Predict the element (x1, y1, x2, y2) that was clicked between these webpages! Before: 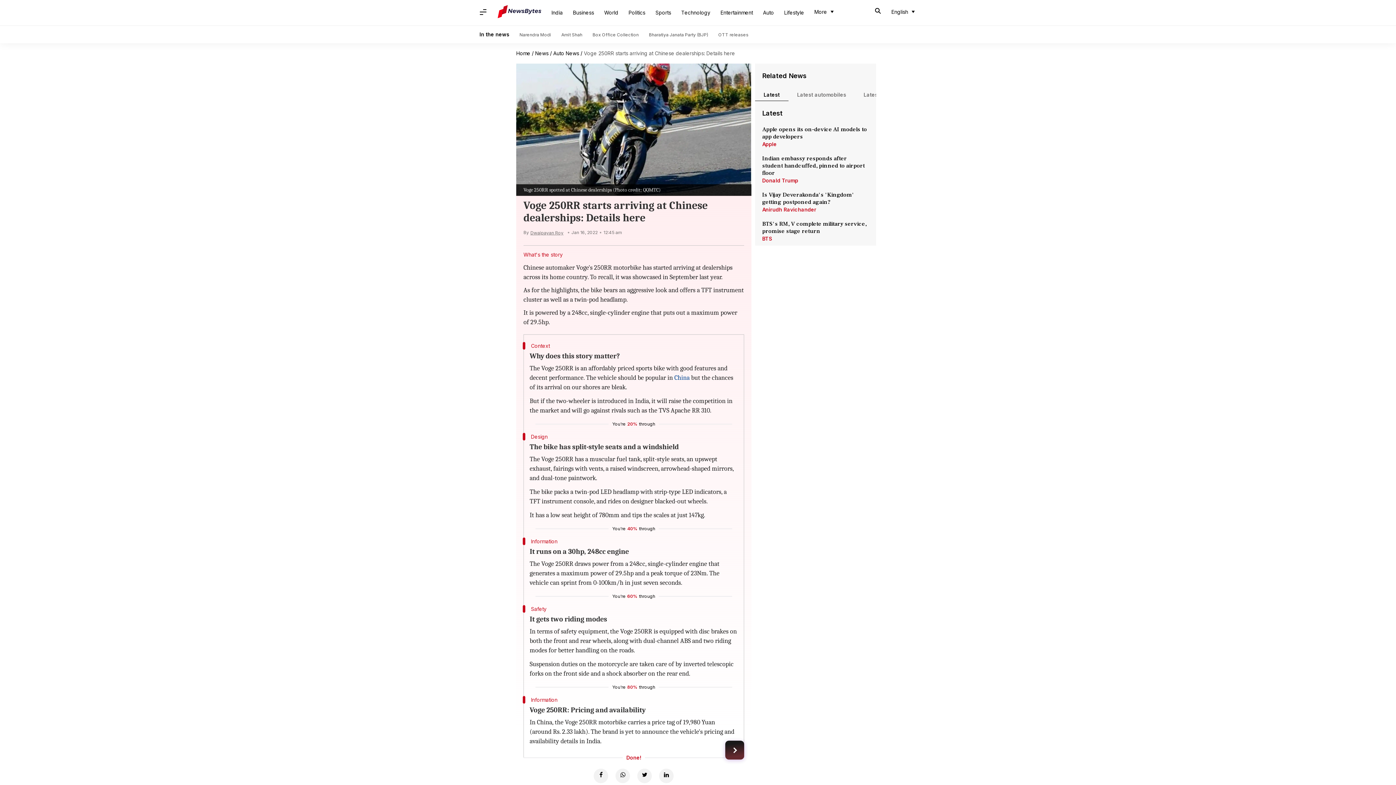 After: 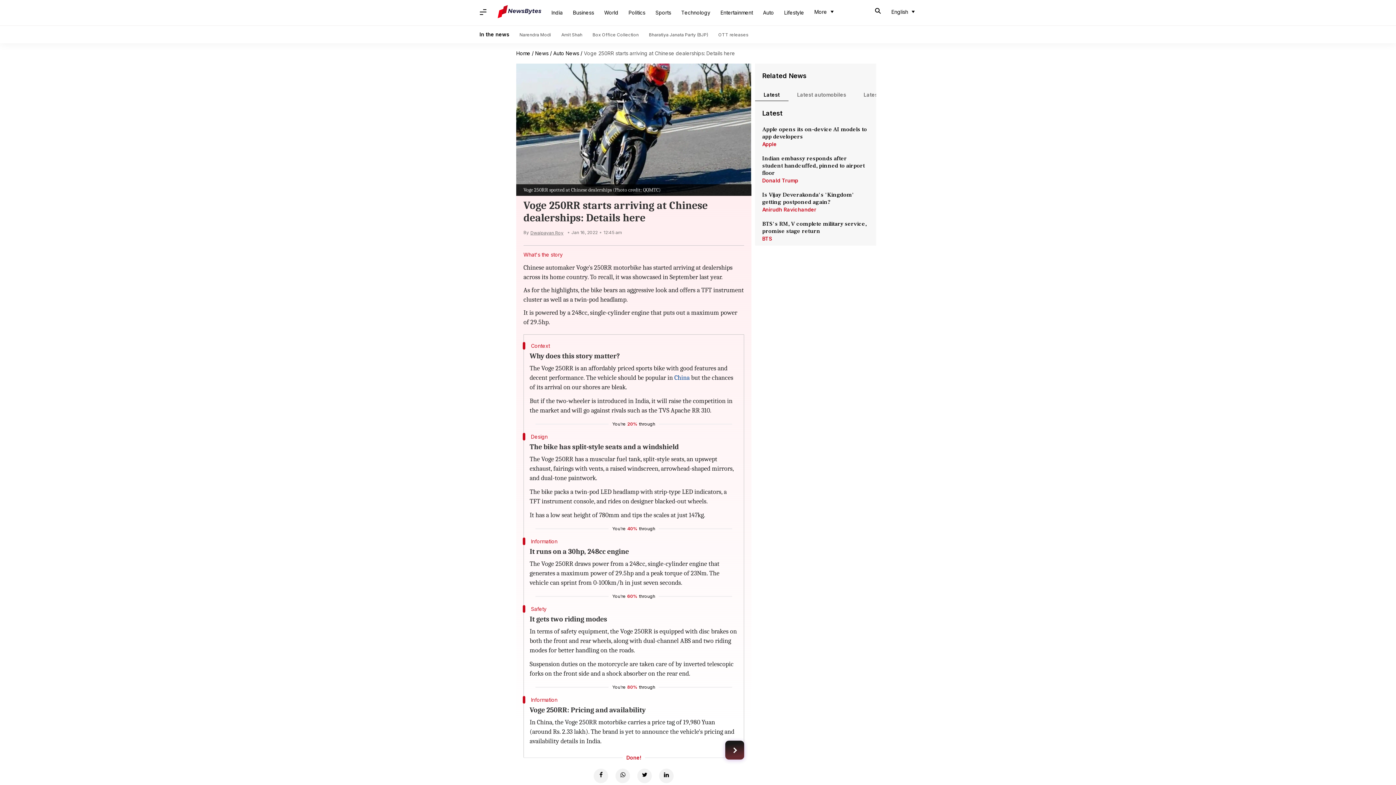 Action: label: Twitter bbox: (637, 769, 652, 783)